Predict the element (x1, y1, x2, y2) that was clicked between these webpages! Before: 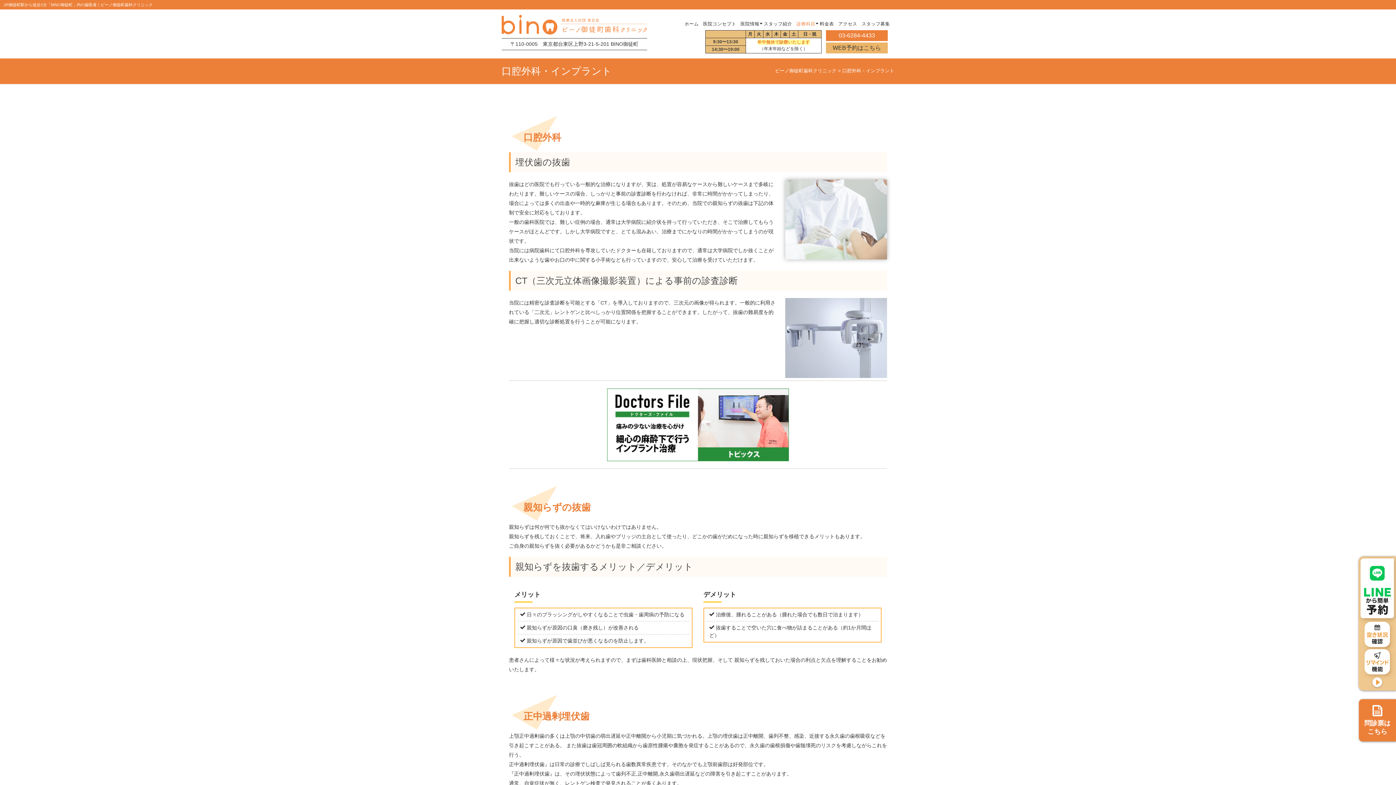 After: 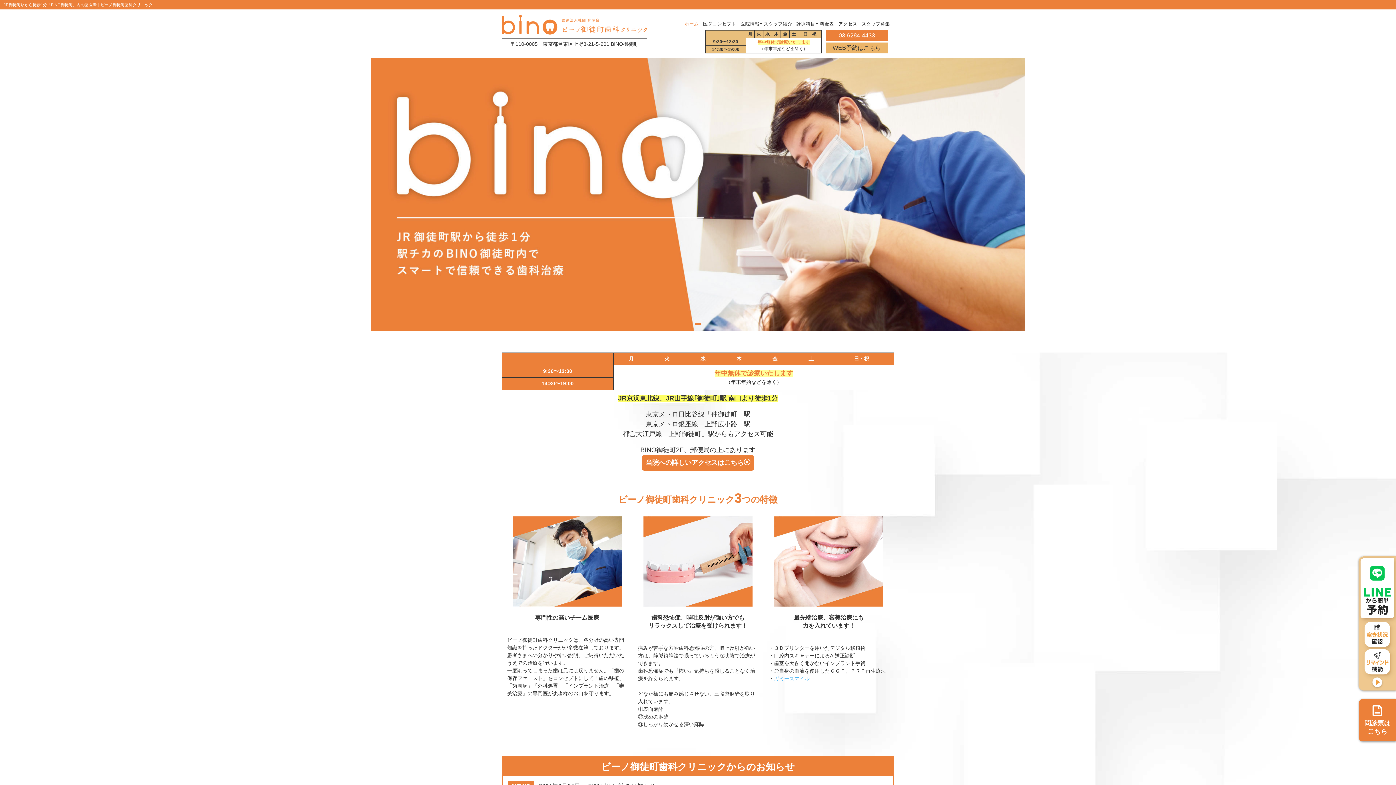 Action: label: ビーノ御徒町歯科クリニック bbox: (775, 67, 836, 73)